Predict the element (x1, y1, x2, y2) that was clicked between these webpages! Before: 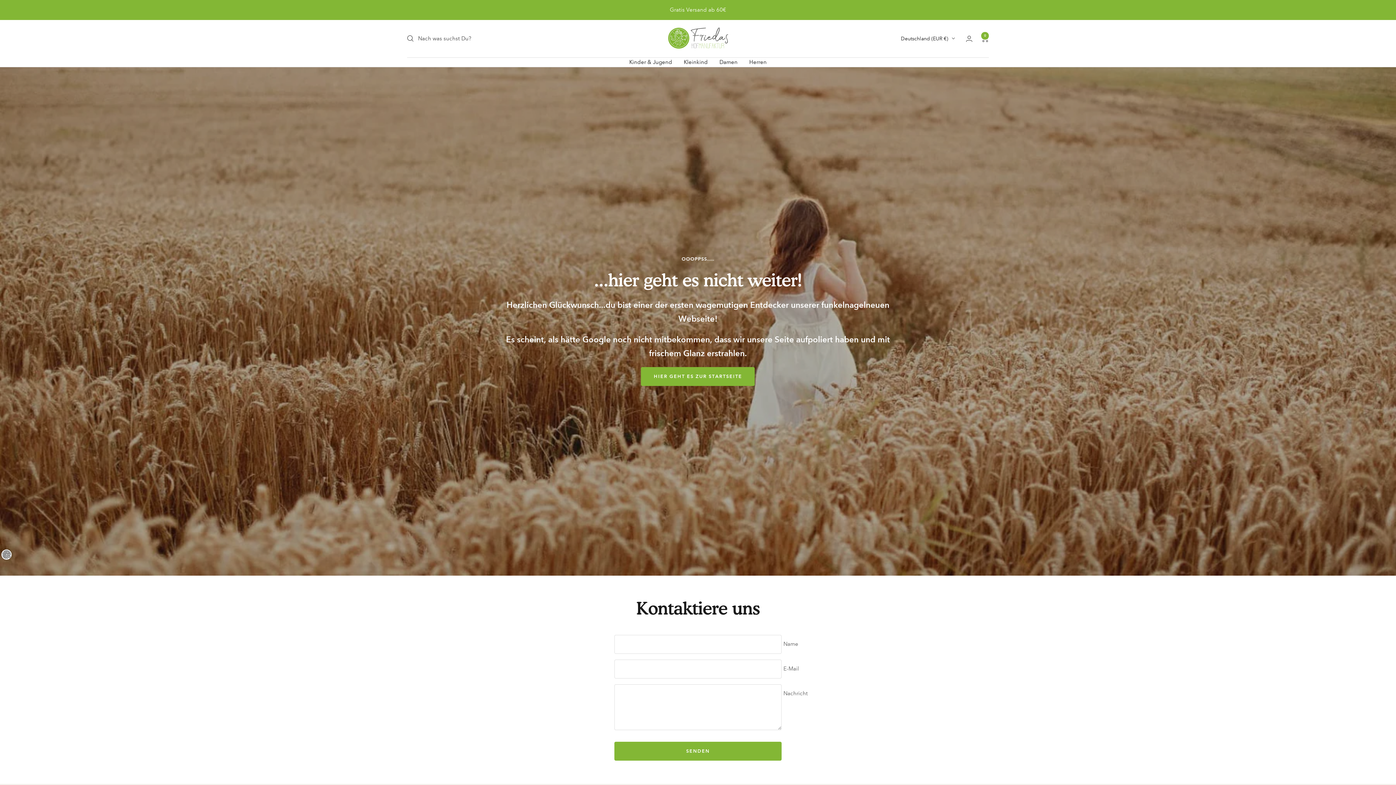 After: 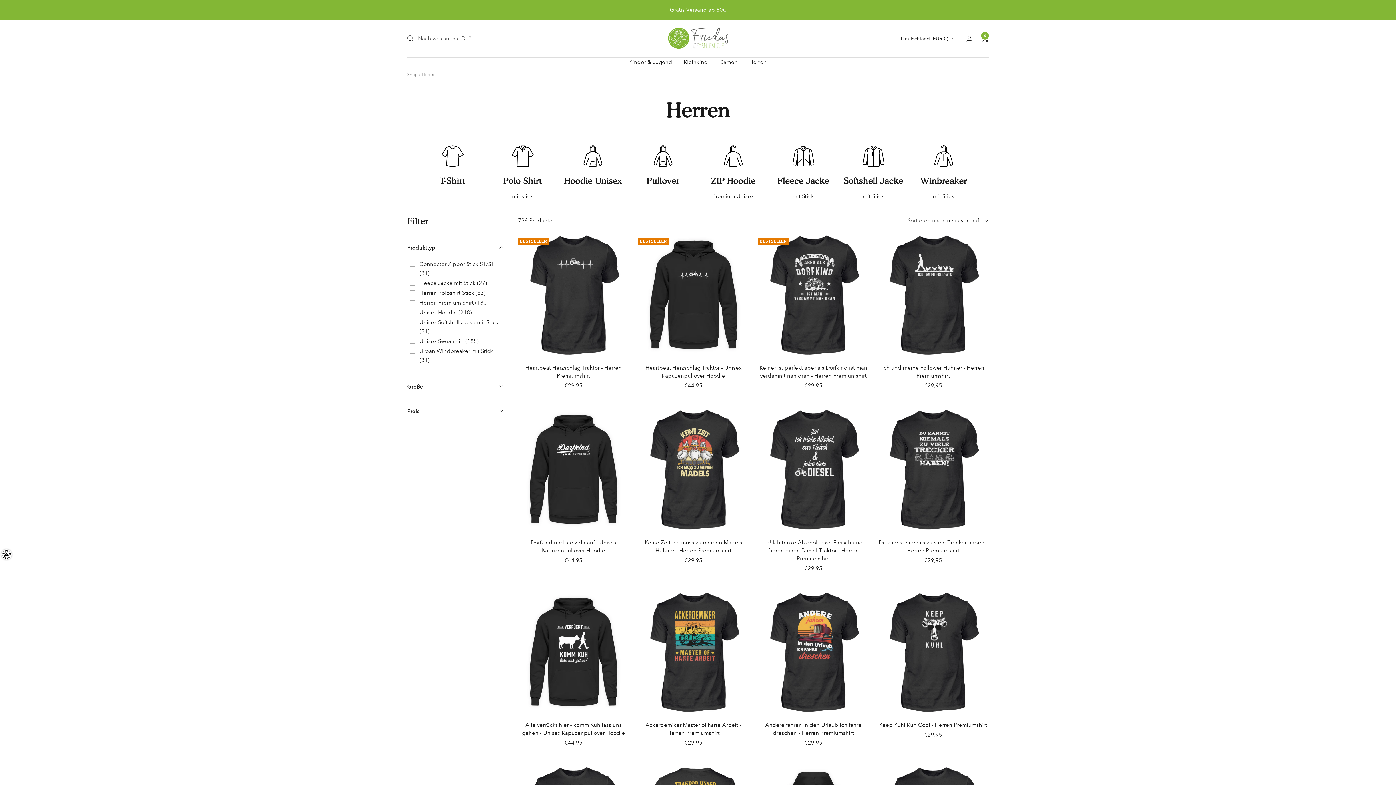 Action: label: Herren bbox: (749, 57, 766, 66)